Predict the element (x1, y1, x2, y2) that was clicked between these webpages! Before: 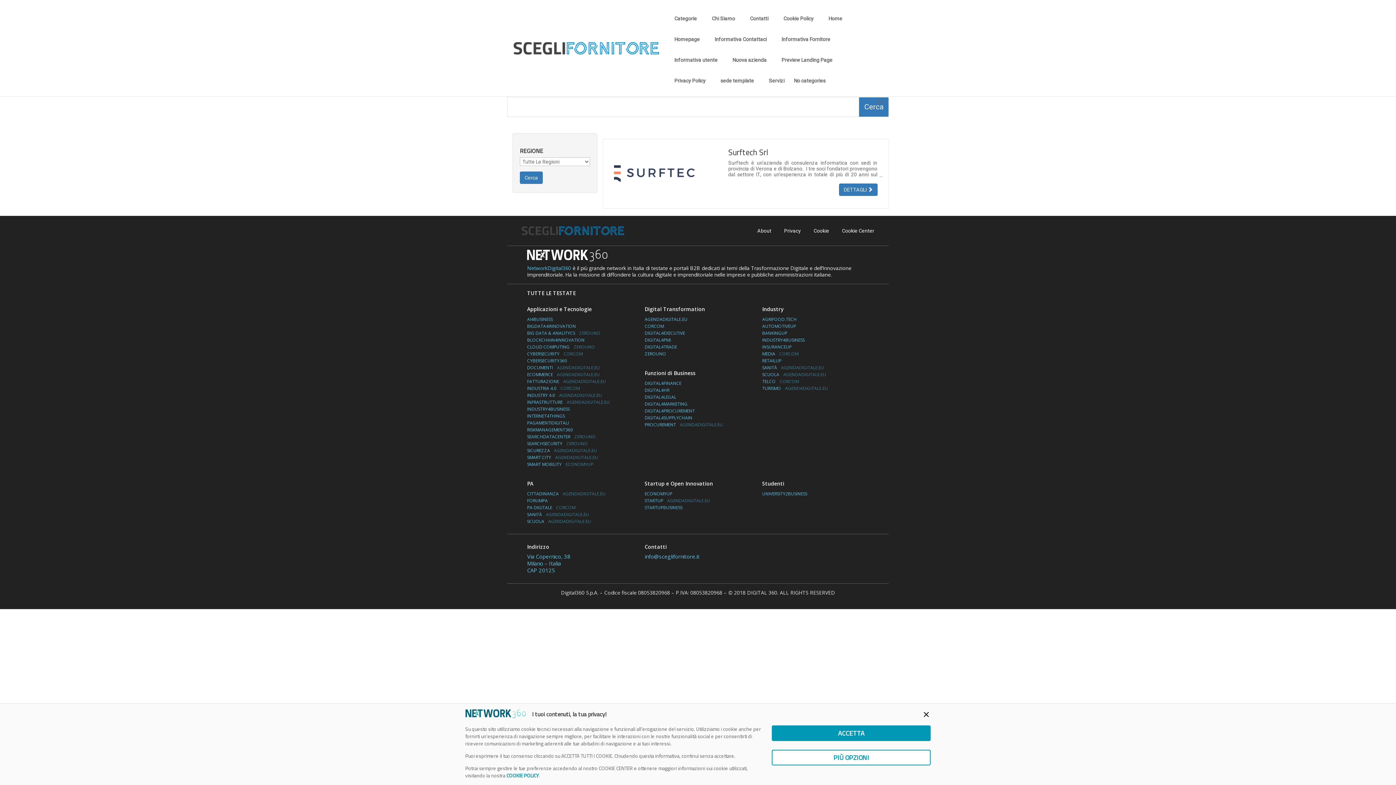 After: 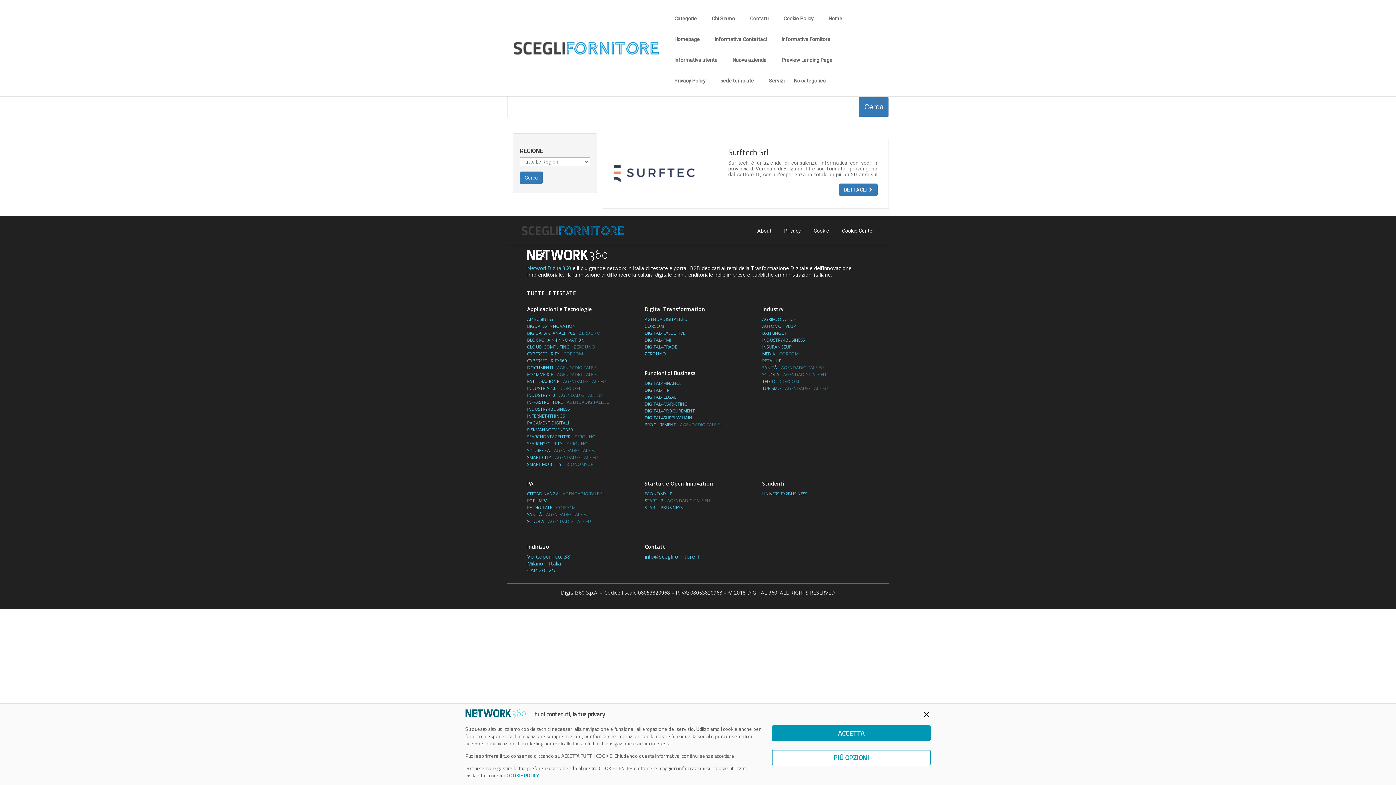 Action: label: SCUOLA AGENDADIGITALE.EU bbox: (527, 518, 591, 524)